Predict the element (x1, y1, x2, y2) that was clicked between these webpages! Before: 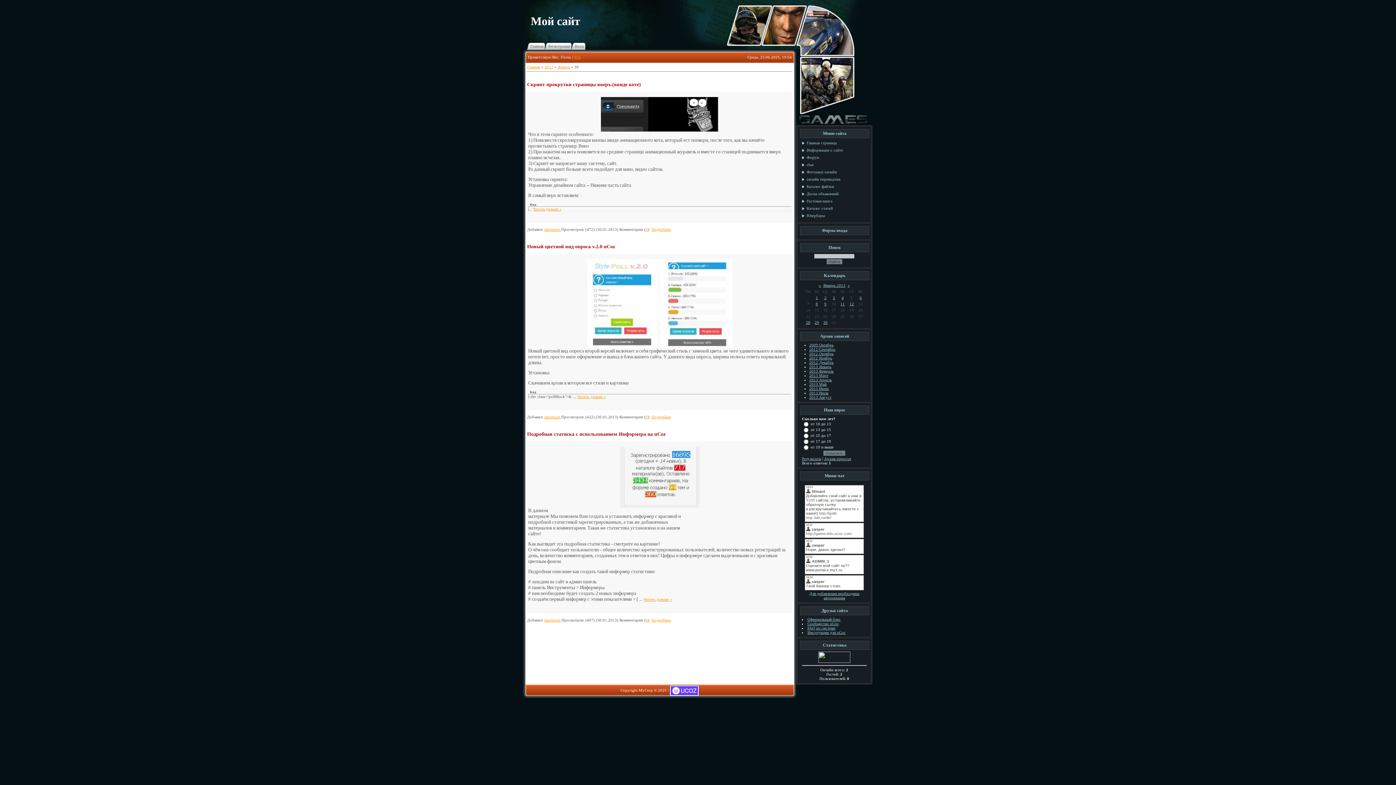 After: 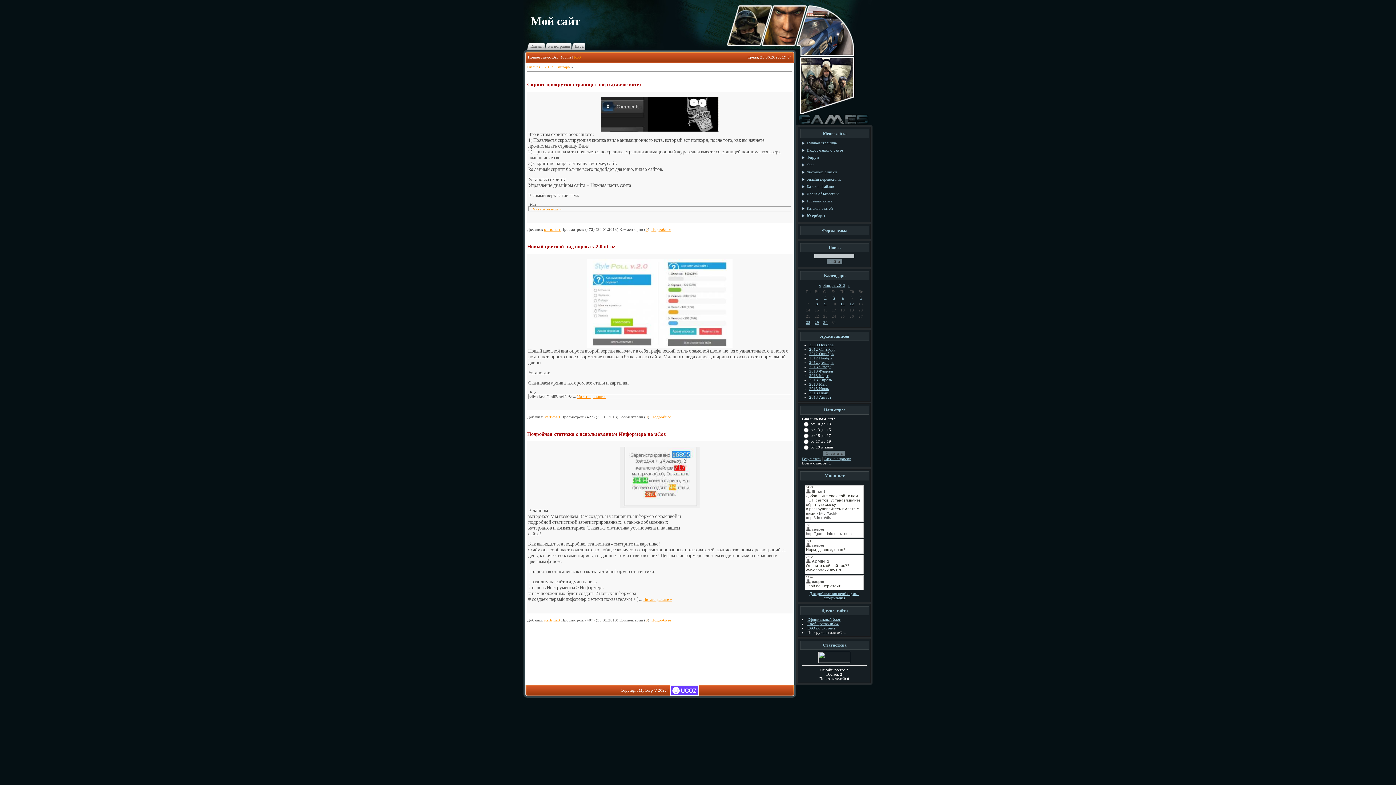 Action: bbox: (807, 630, 845, 634) label: Инструкции для uCoz